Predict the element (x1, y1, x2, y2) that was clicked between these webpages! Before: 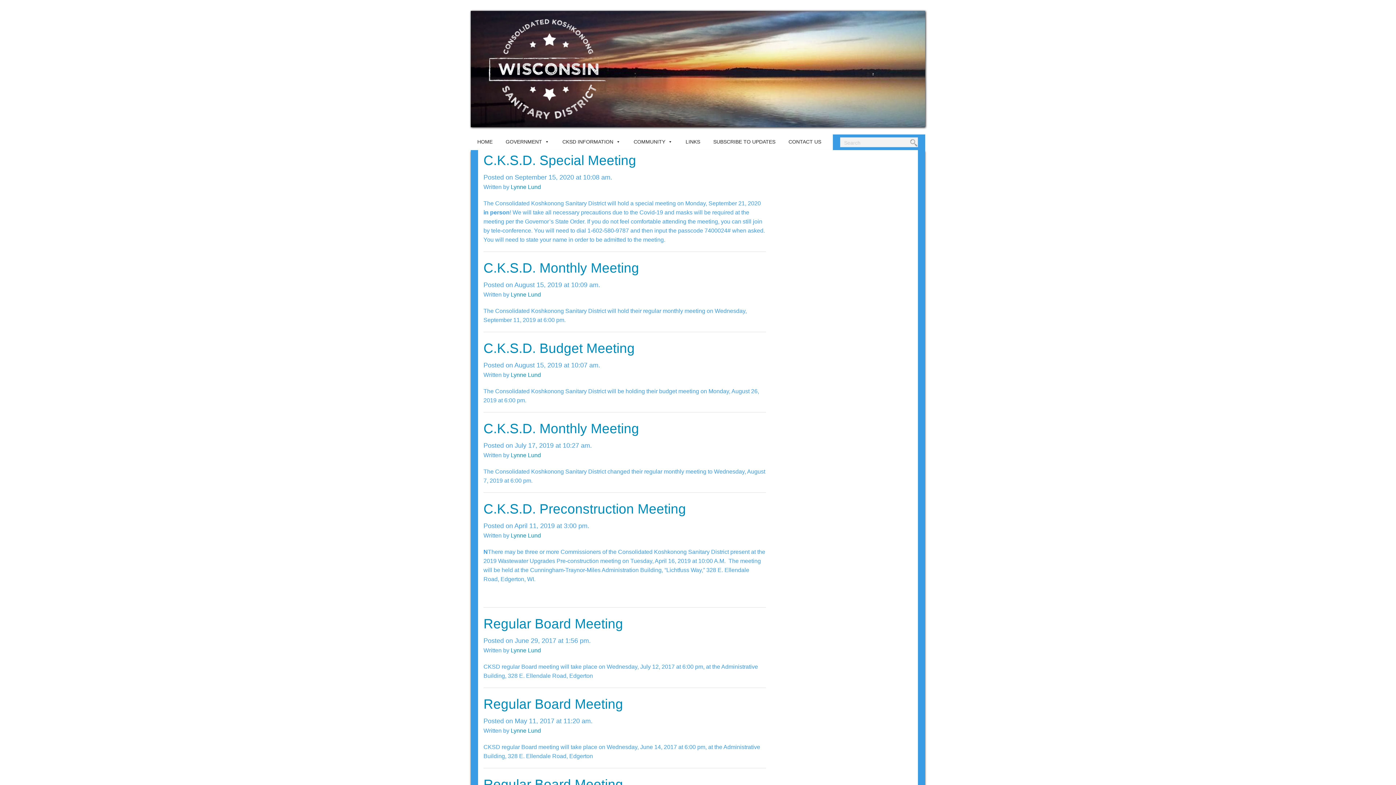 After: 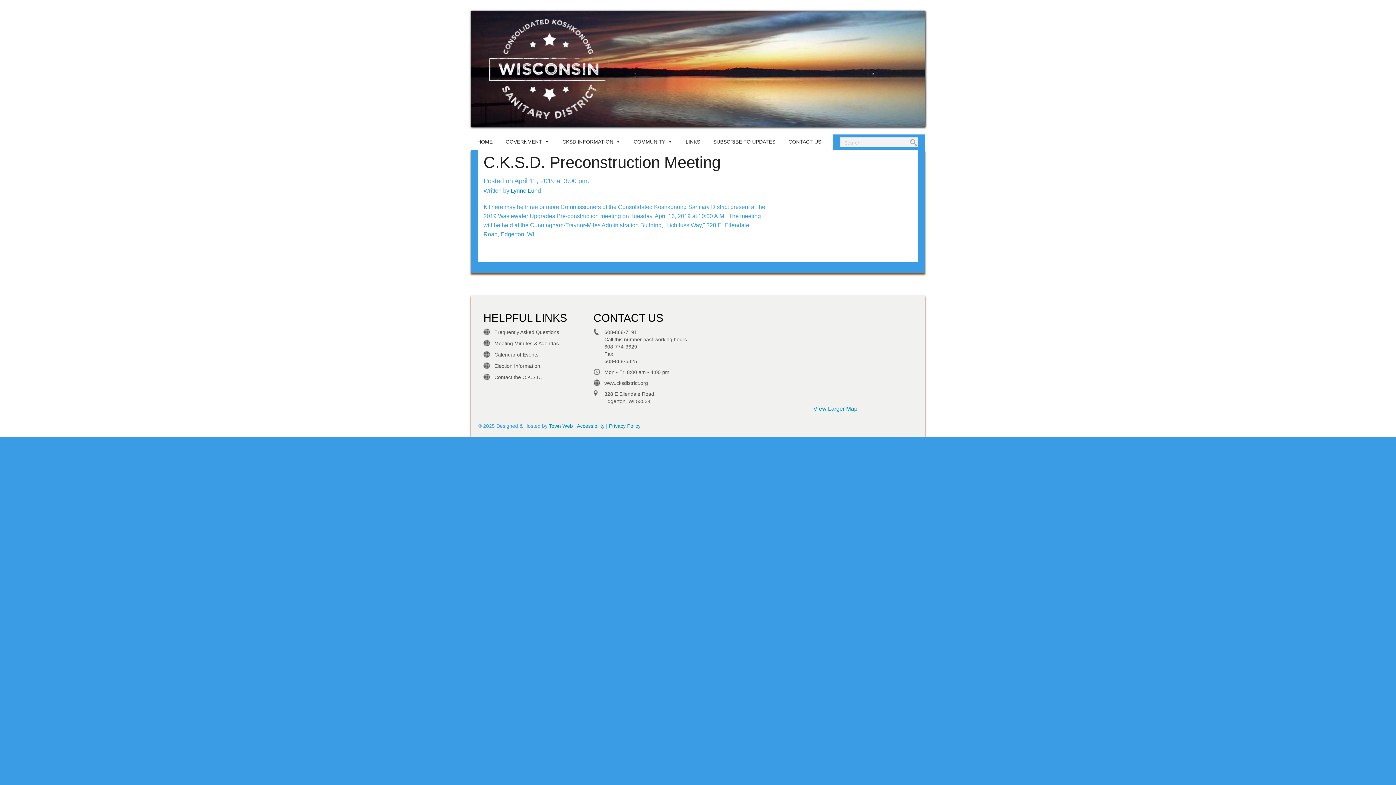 Action: bbox: (483, 501, 686, 516) label: C.K.S.D. Preconstruction Meeting